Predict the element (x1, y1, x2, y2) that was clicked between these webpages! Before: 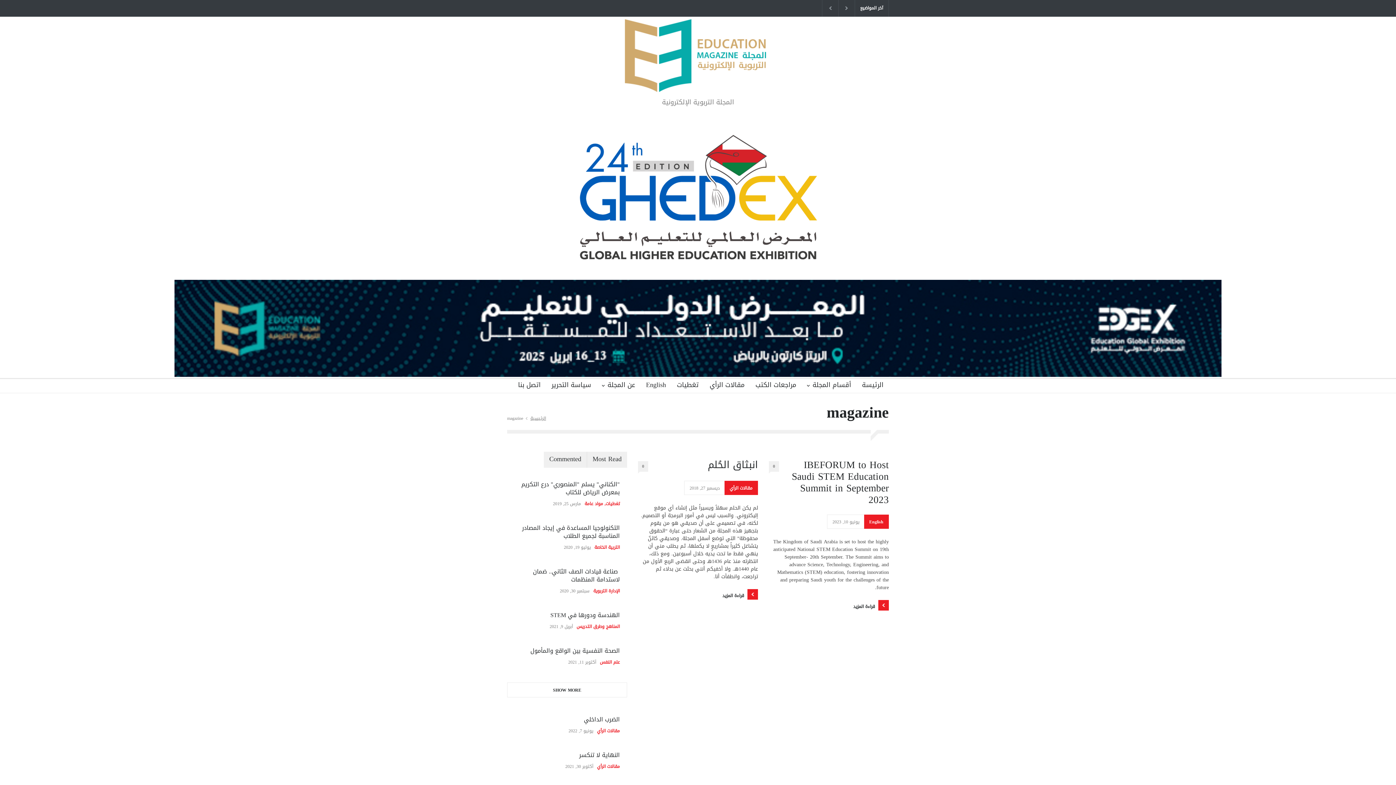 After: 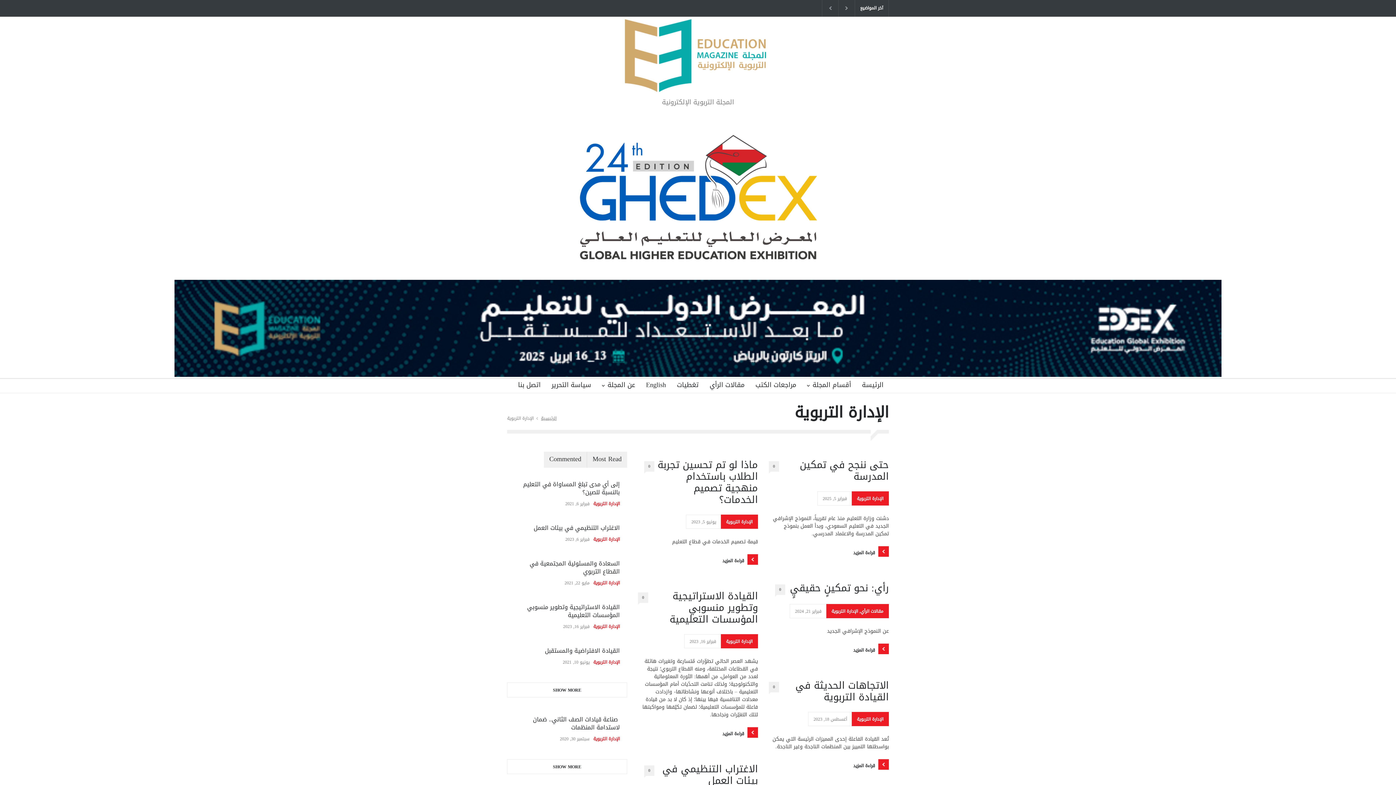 Action: bbox: (593, 587, 620, 595) label: الإدارة التربوية